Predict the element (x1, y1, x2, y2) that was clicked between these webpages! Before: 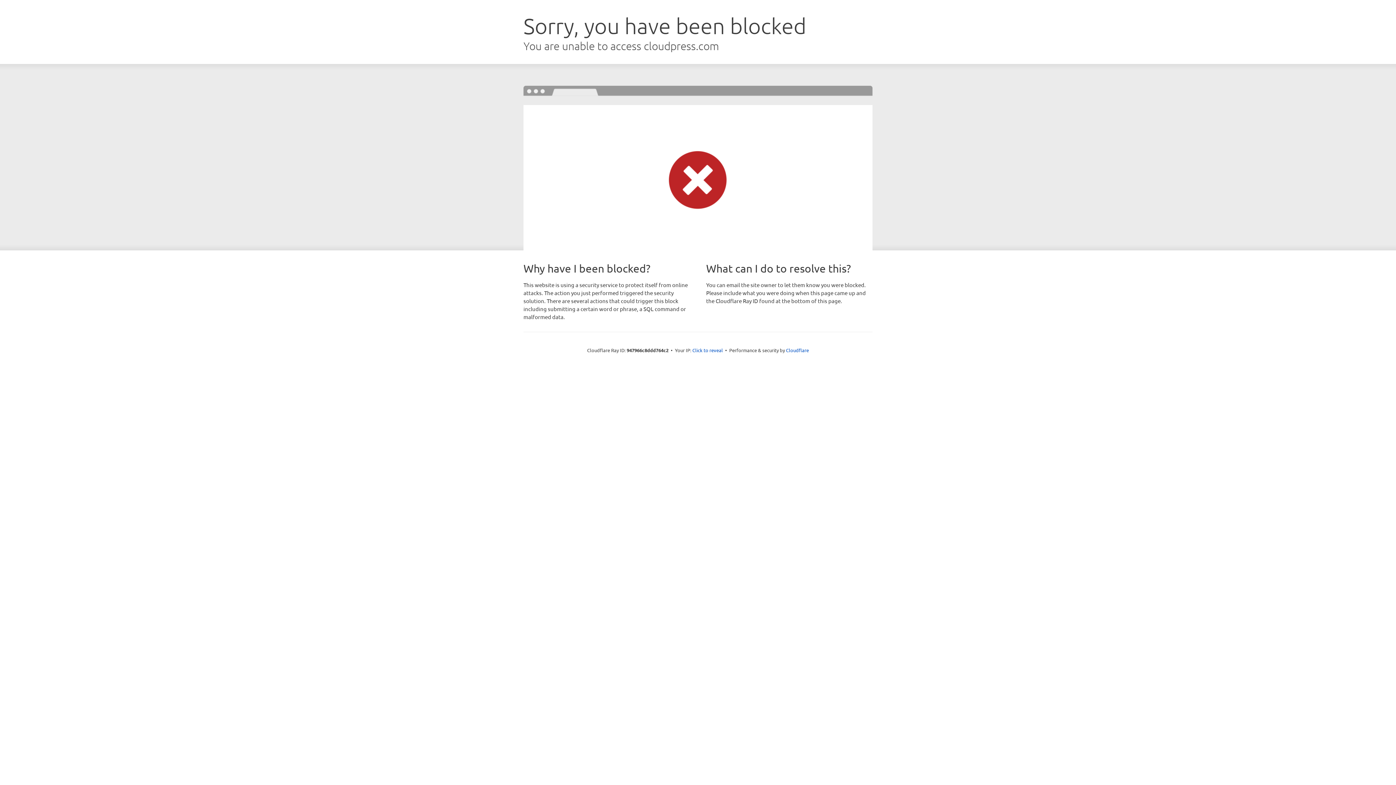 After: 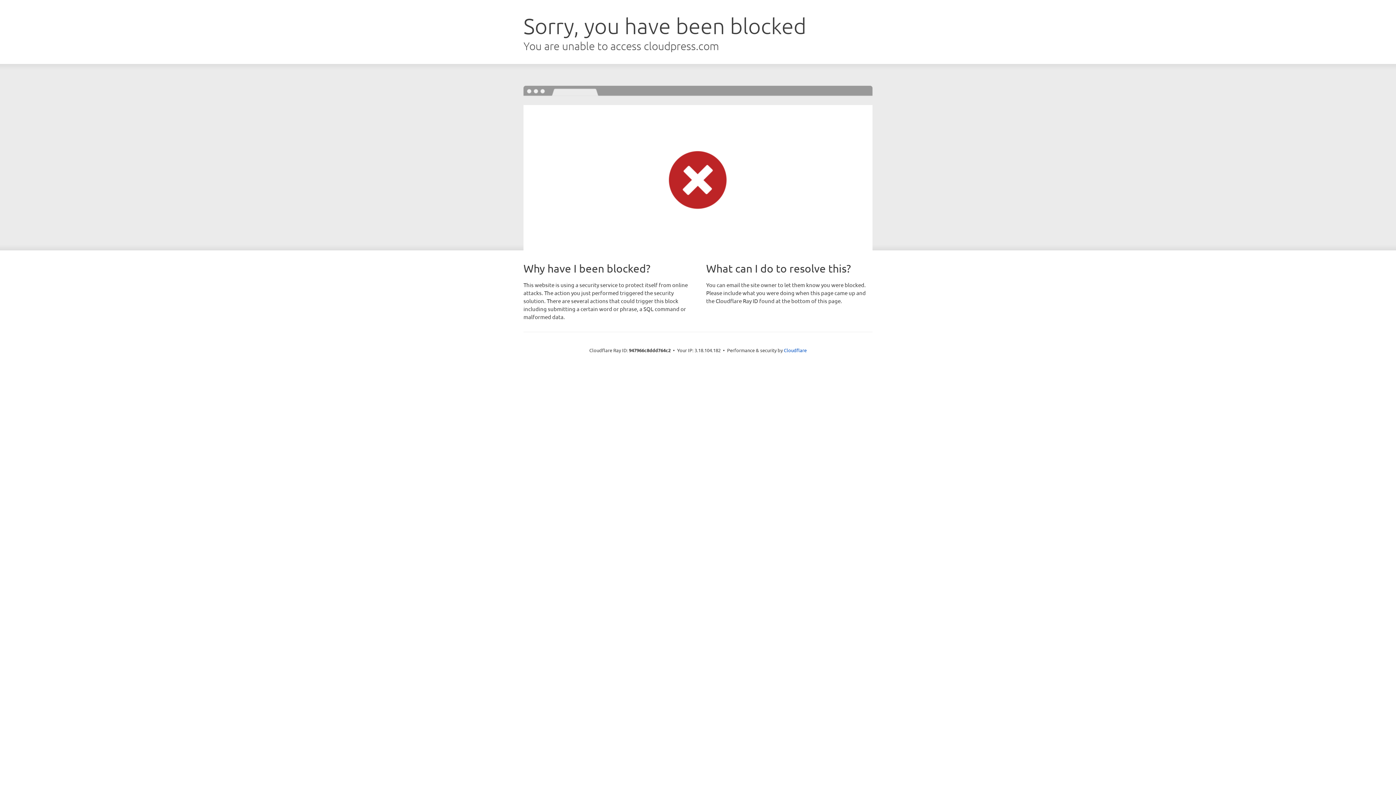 Action: label: Click to reveal bbox: (692, 346, 723, 353)